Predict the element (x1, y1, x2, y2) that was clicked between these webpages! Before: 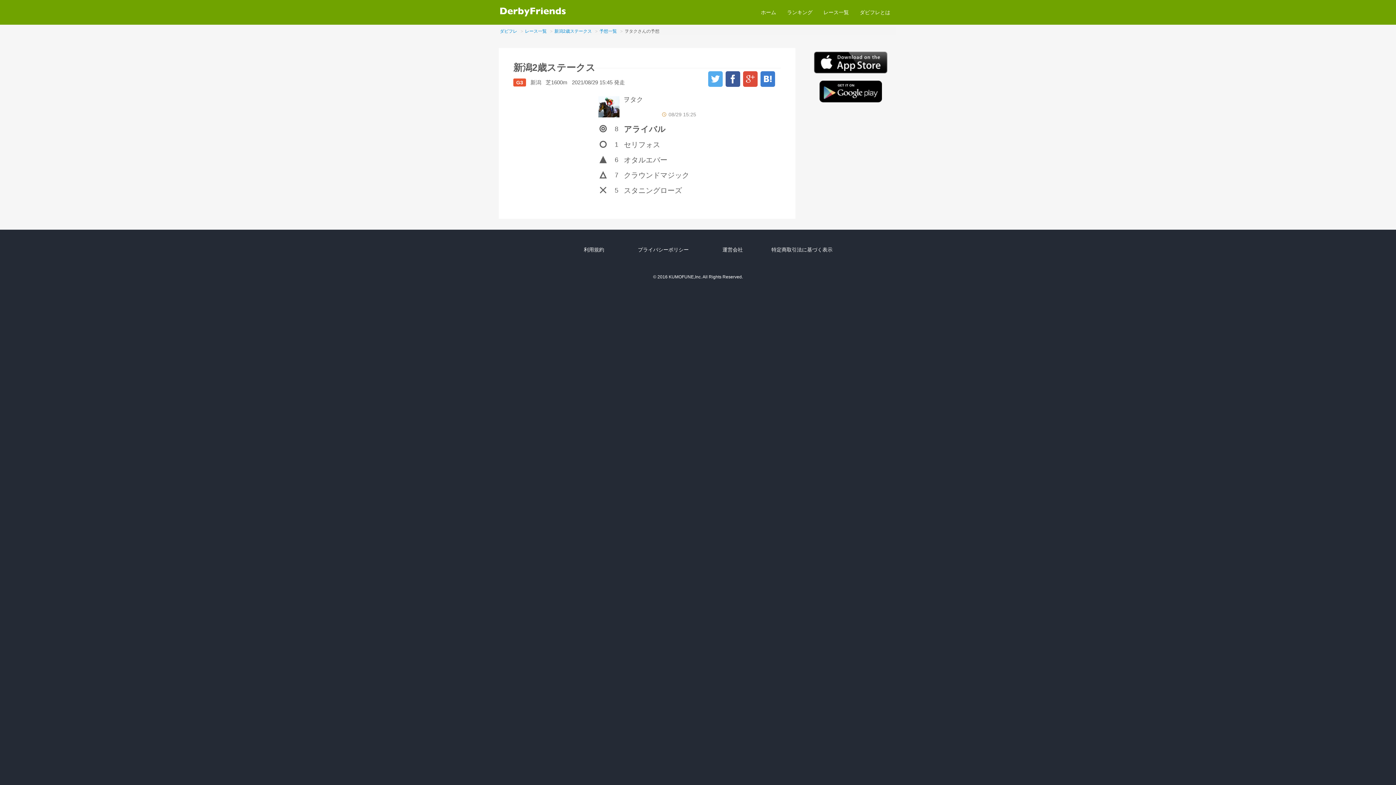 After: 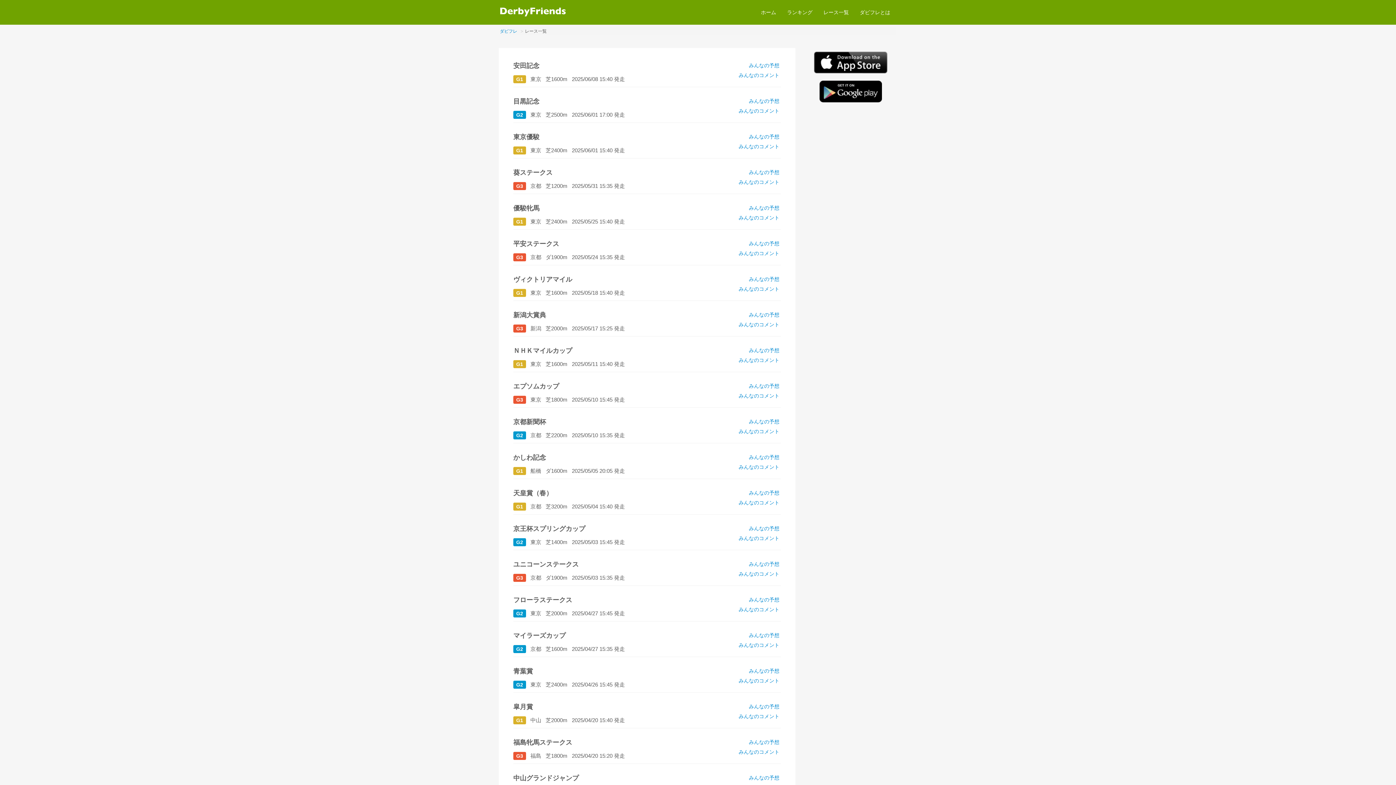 Action: label: レース一覧 bbox: (818, 3, 854, 21)